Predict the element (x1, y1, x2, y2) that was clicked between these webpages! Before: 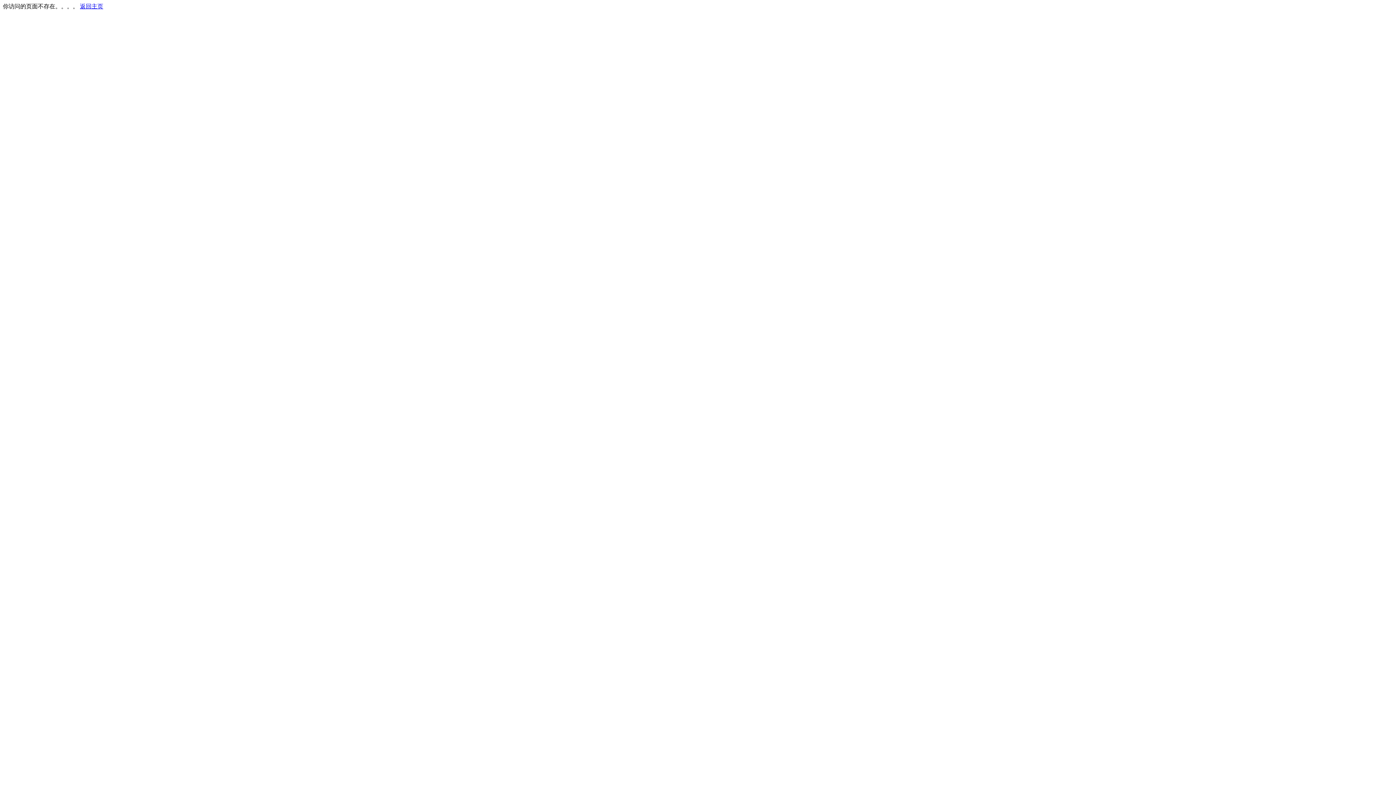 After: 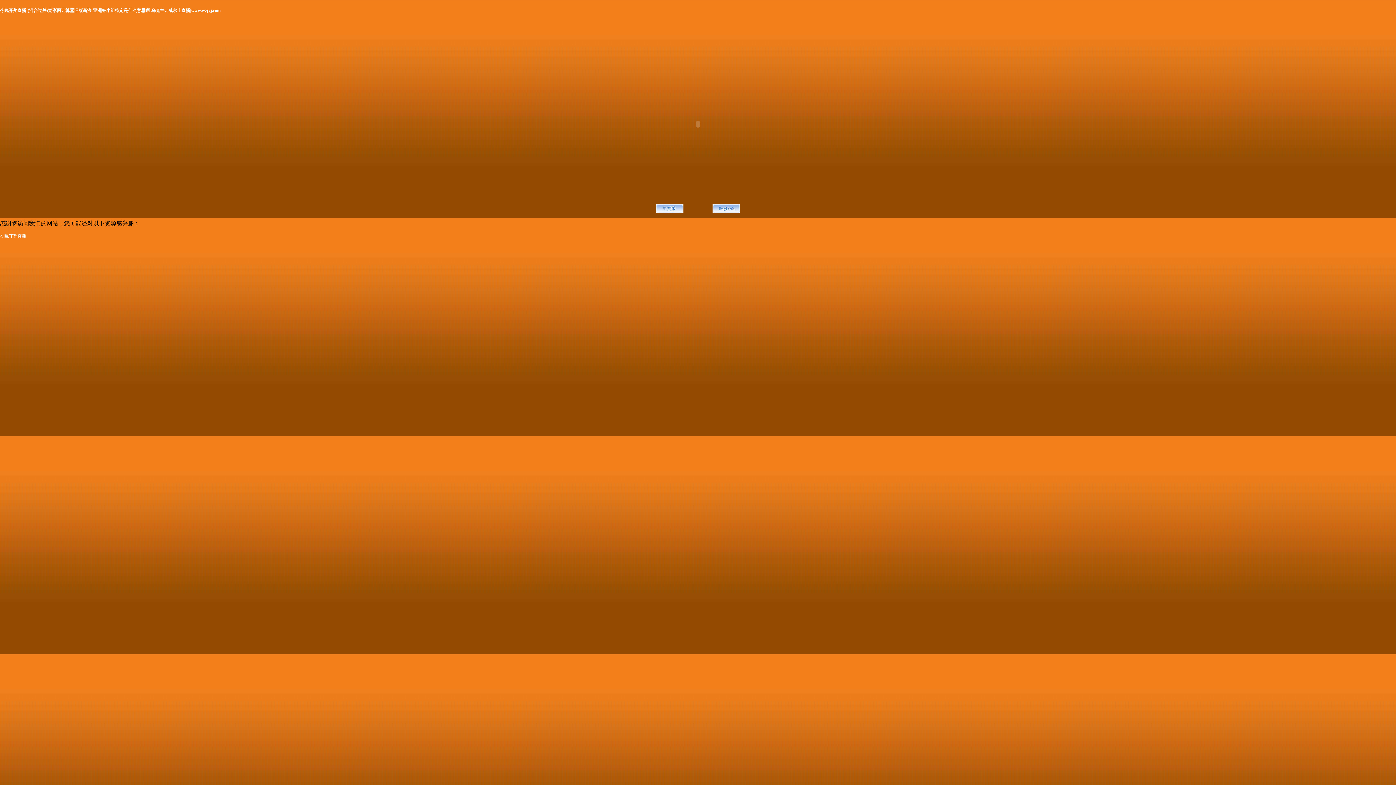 Action: bbox: (80, 3, 103, 9) label: 返回主页